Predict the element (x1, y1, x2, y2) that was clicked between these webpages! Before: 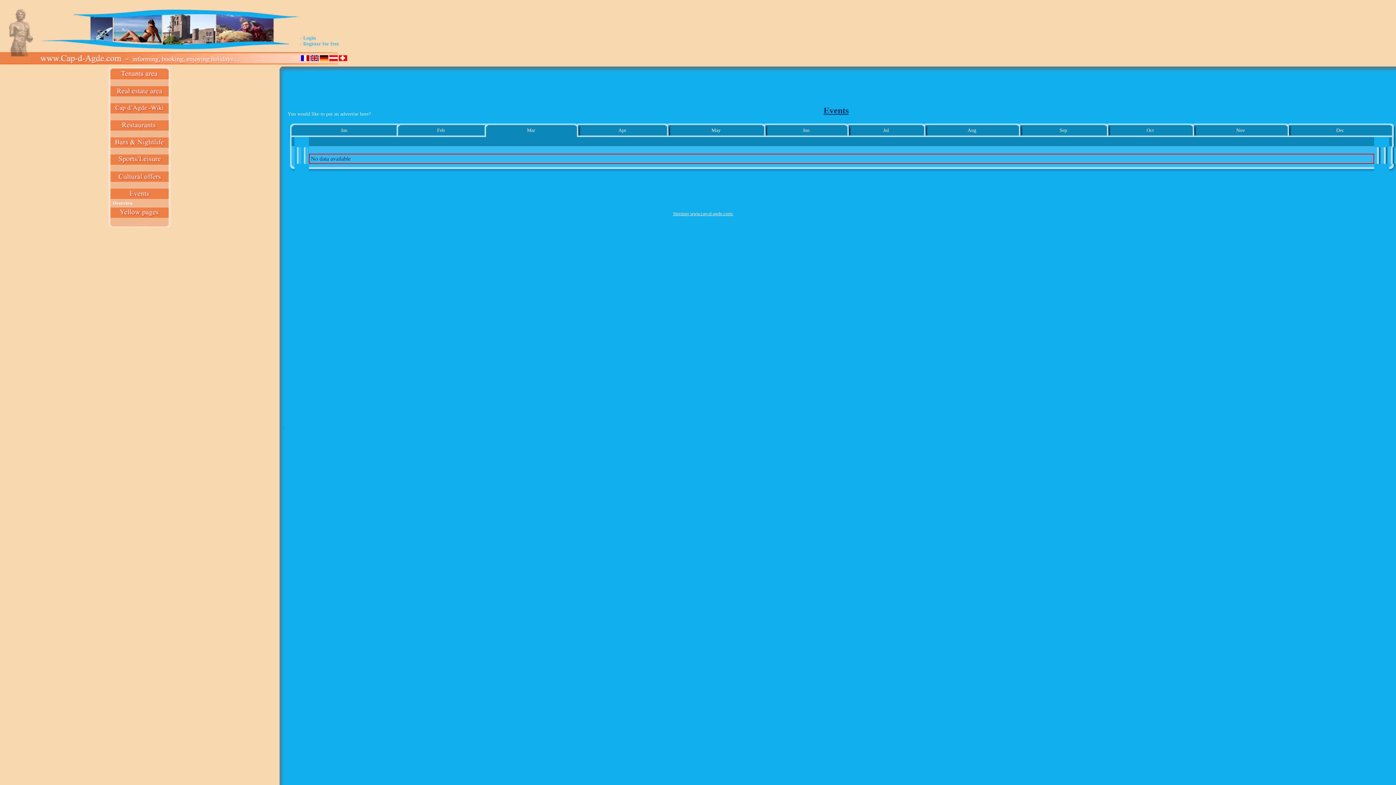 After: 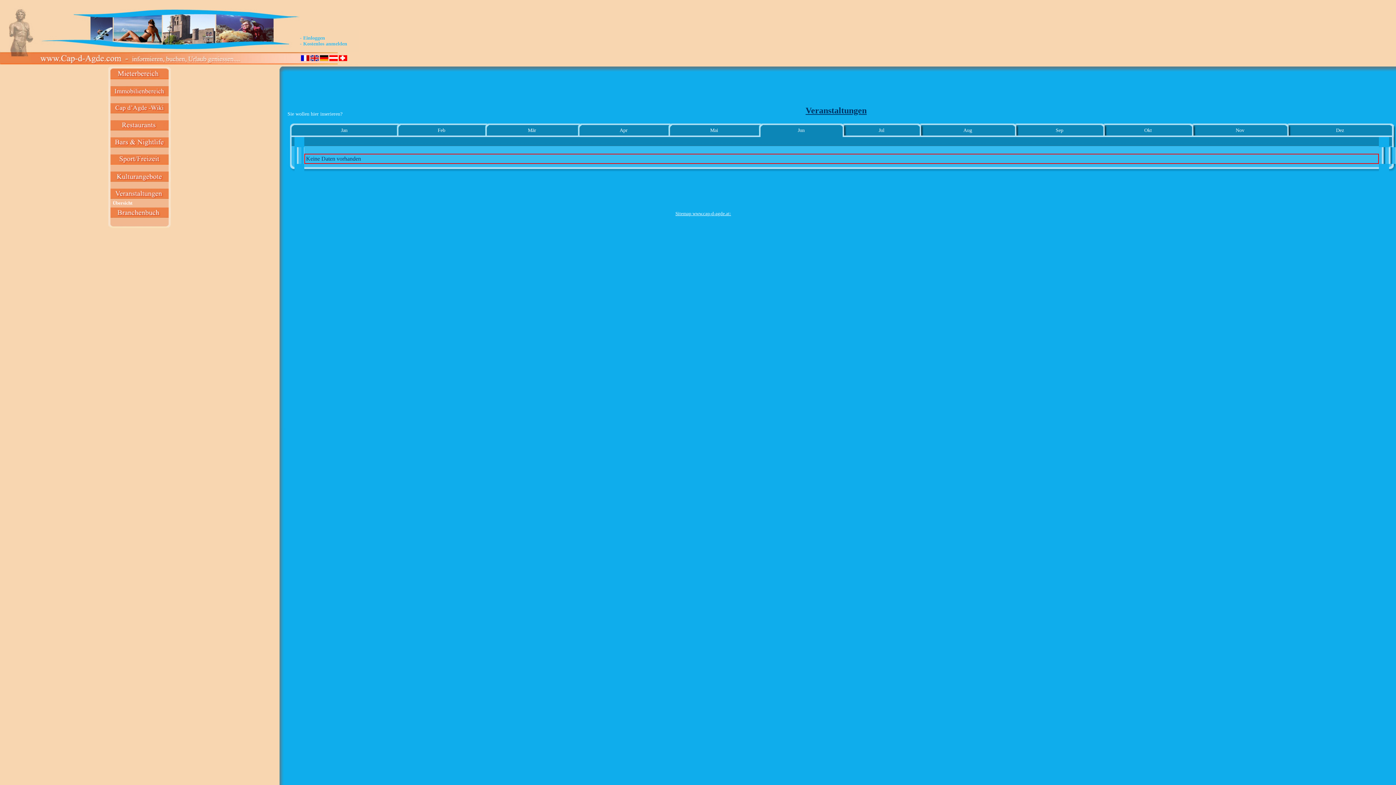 Action: bbox: (329, 56, 337, 62)